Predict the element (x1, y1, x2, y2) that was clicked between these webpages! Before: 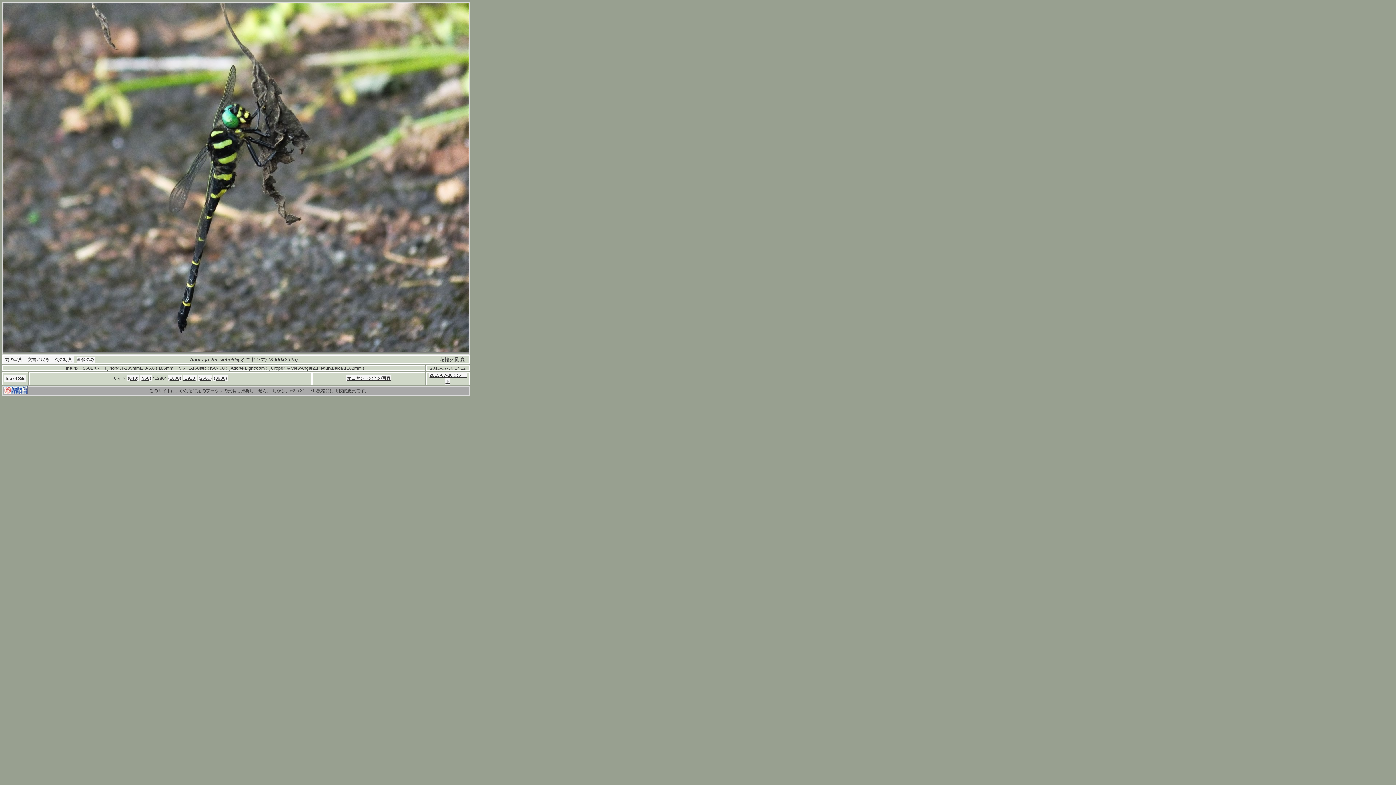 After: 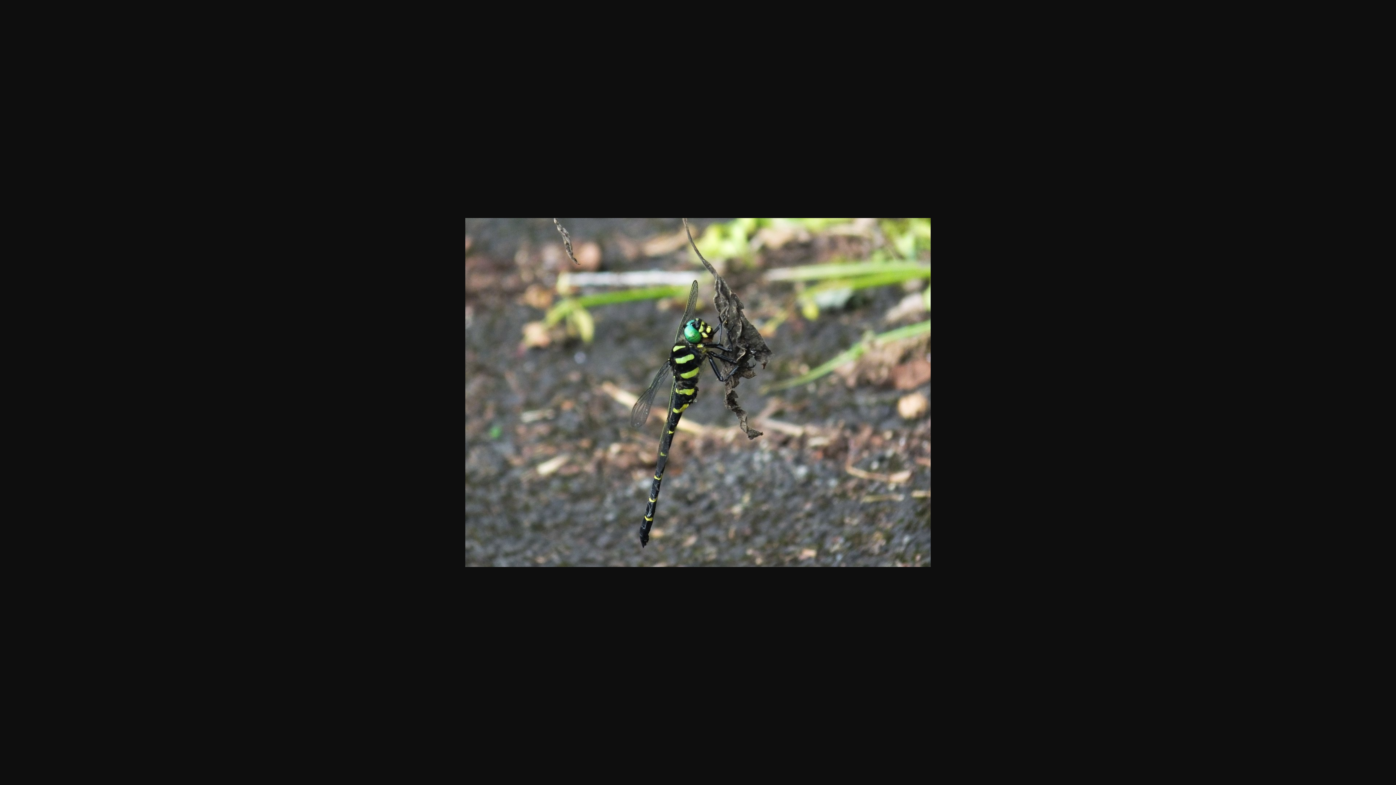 Action: bbox: (76, 356, 95, 362) label: 画像のみ